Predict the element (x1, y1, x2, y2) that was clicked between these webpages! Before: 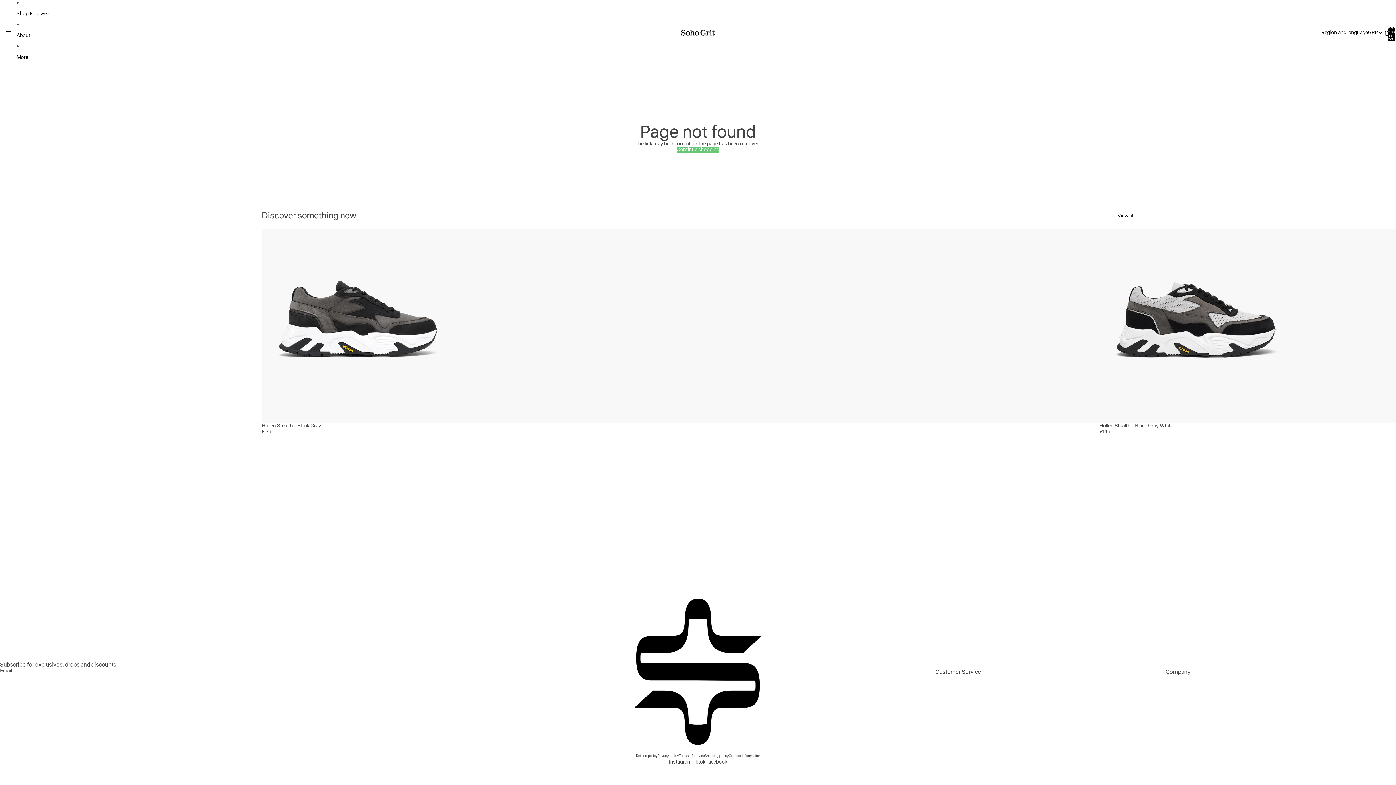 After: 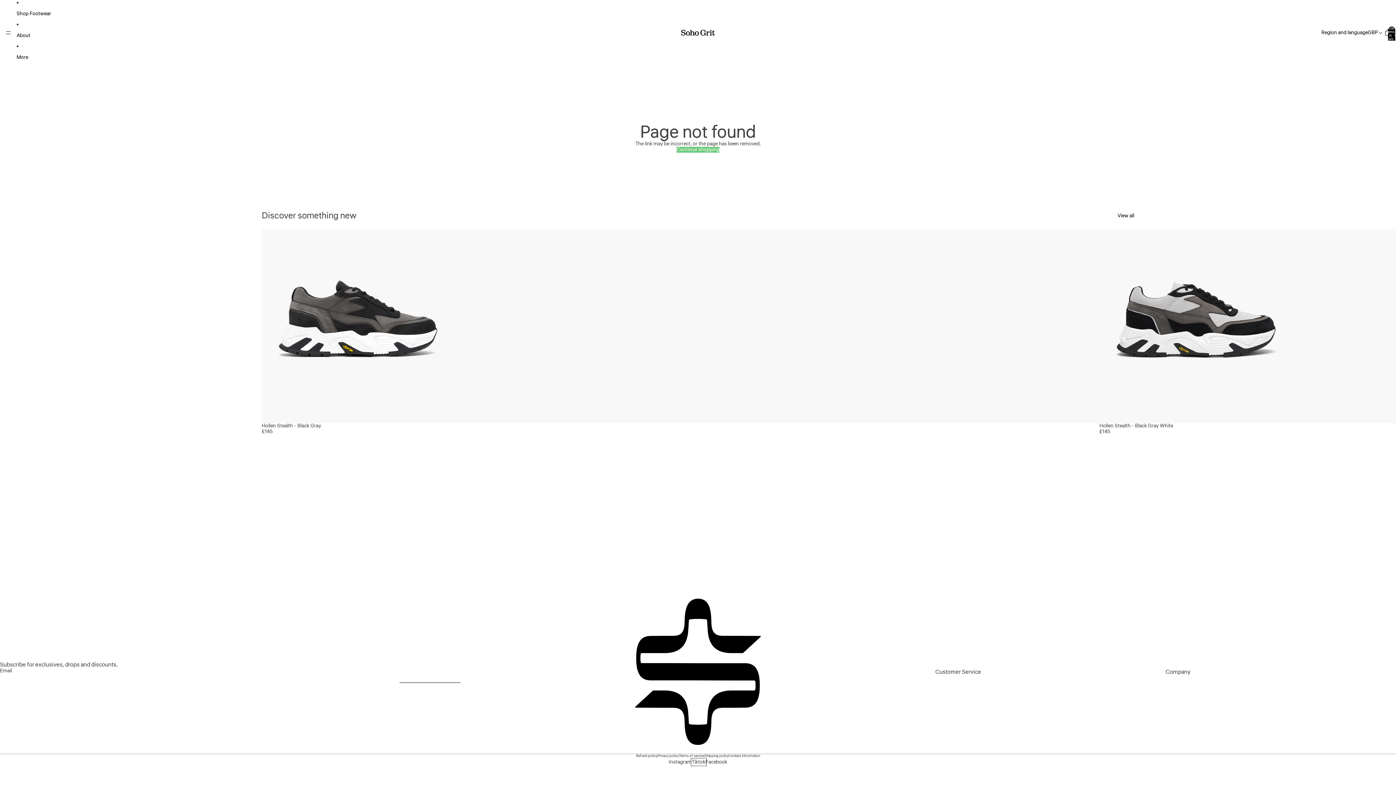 Action: bbox: (691, 759, 705, 765) label: Tiktok